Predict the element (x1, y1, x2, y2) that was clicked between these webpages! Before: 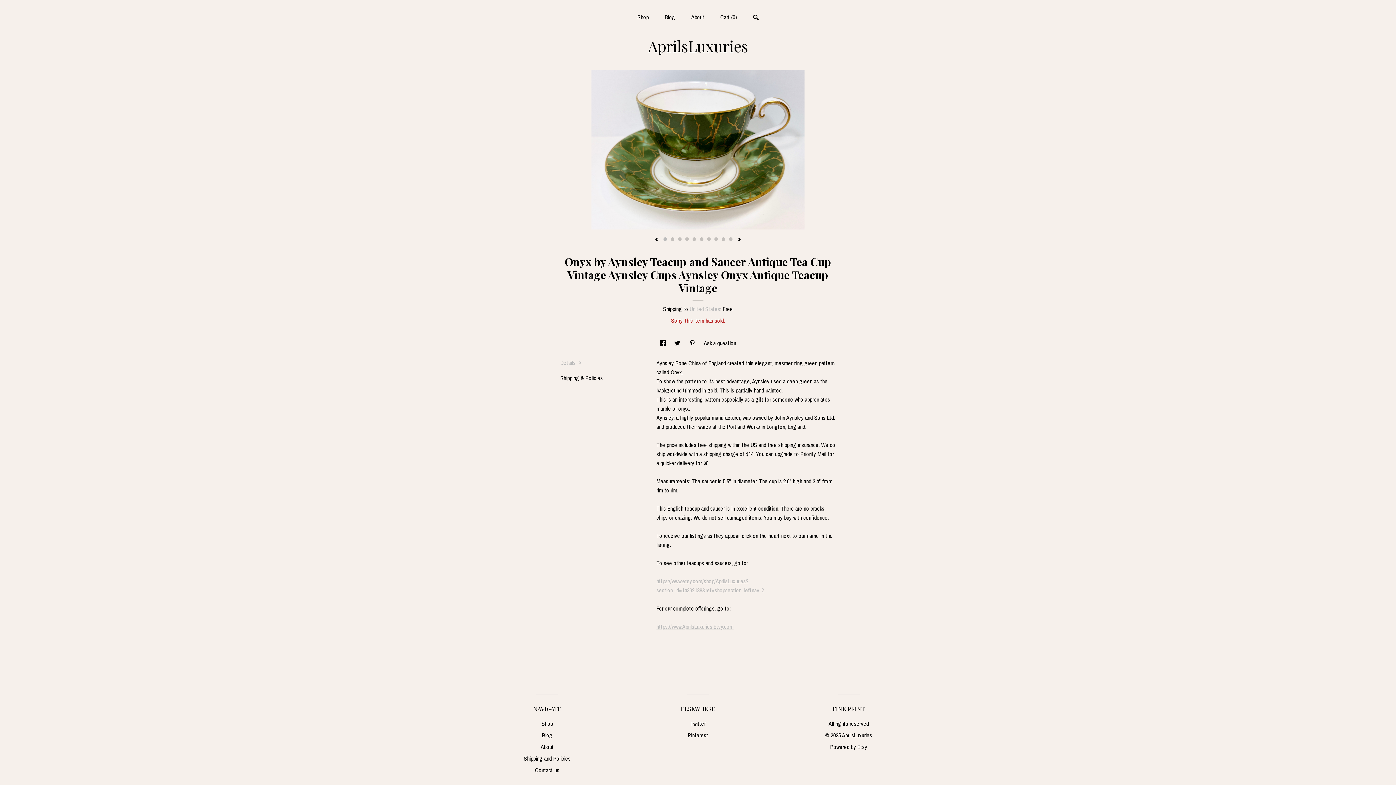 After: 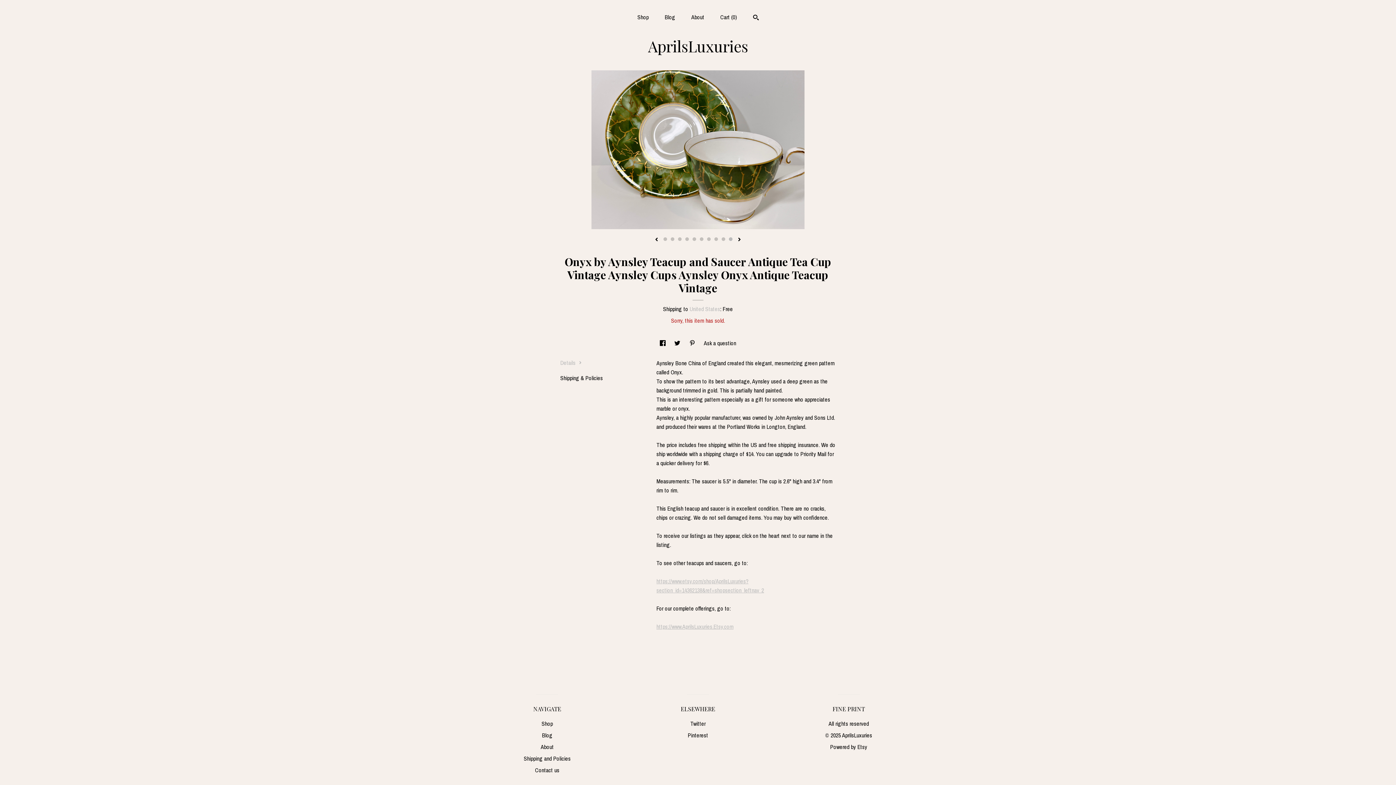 Action: label: 10 bbox: (729, 237, 732, 241)